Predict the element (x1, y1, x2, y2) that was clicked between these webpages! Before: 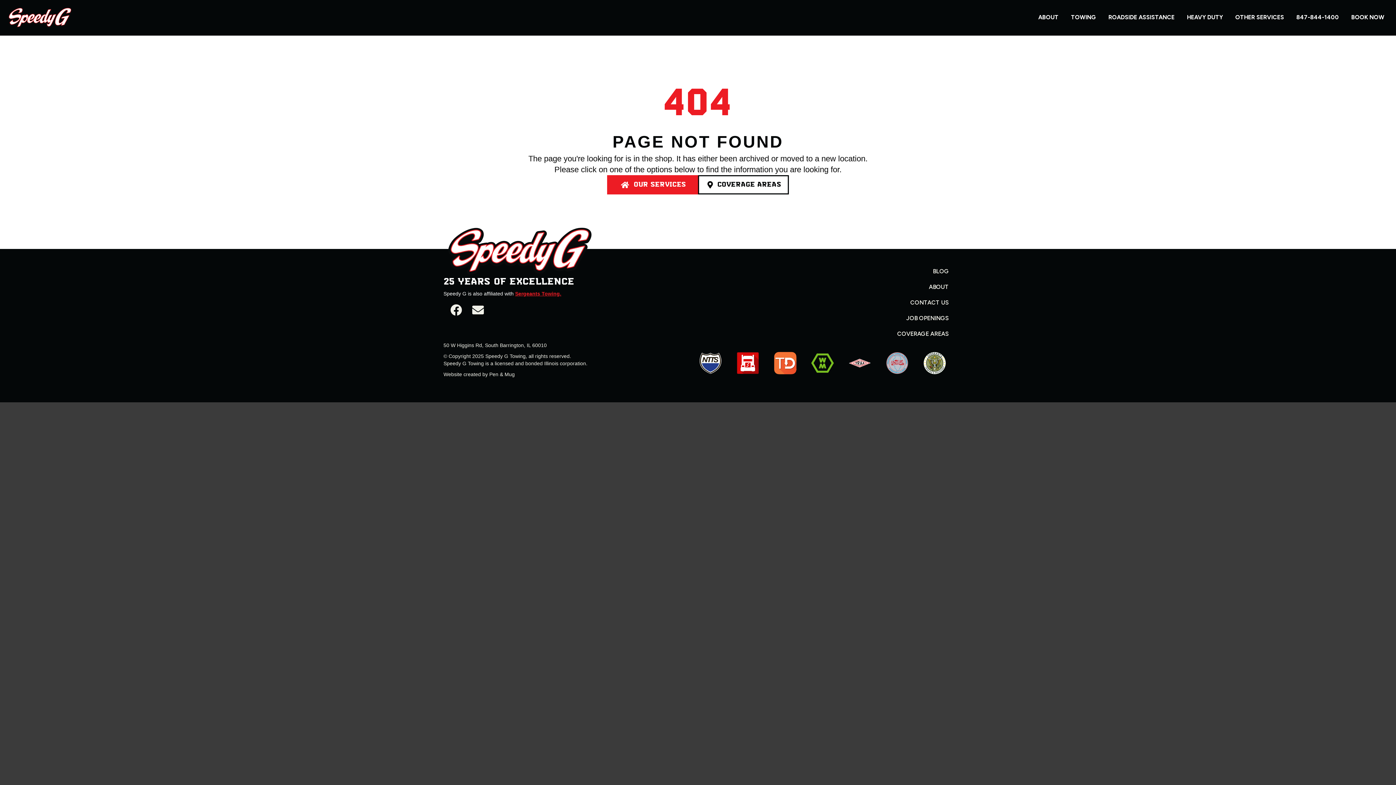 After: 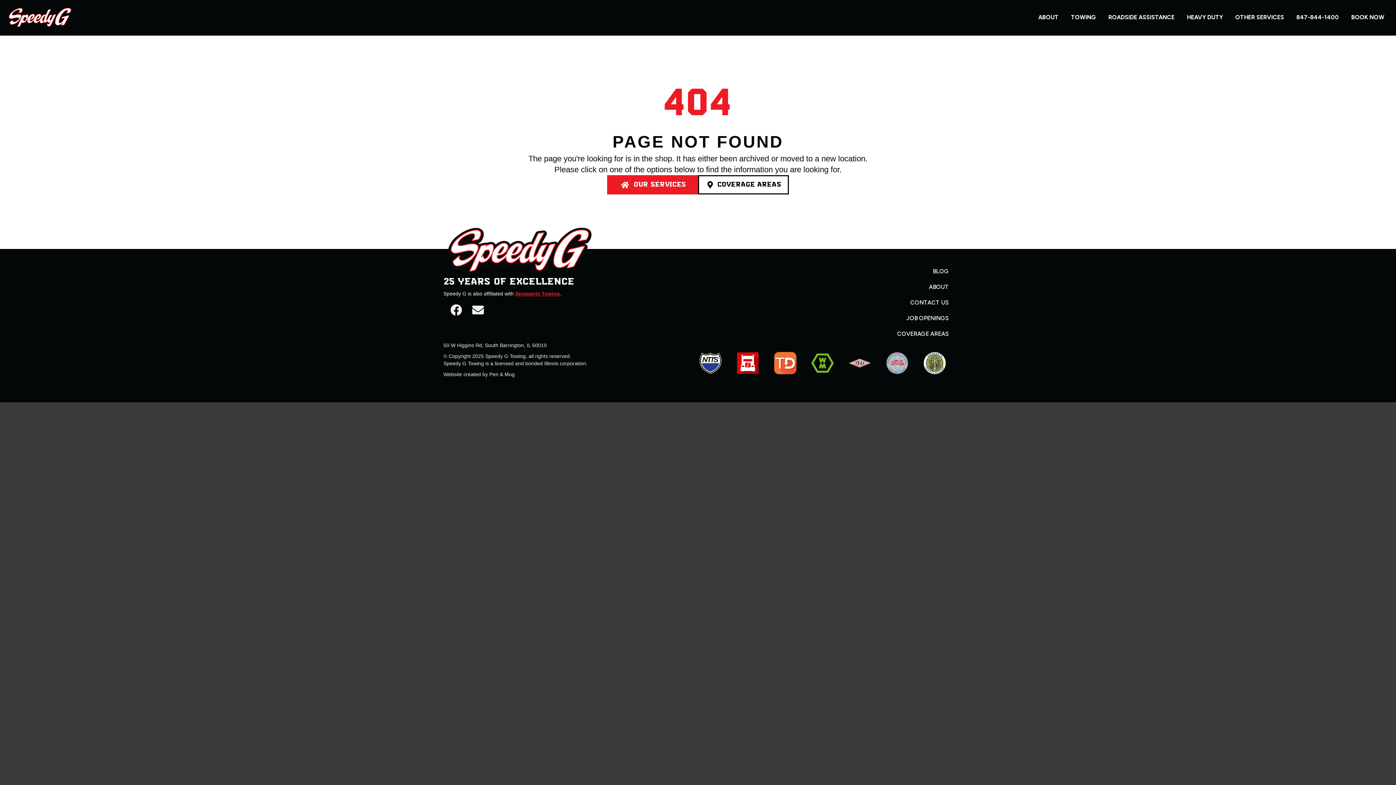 Action: bbox: (847, 350, 872, 375)